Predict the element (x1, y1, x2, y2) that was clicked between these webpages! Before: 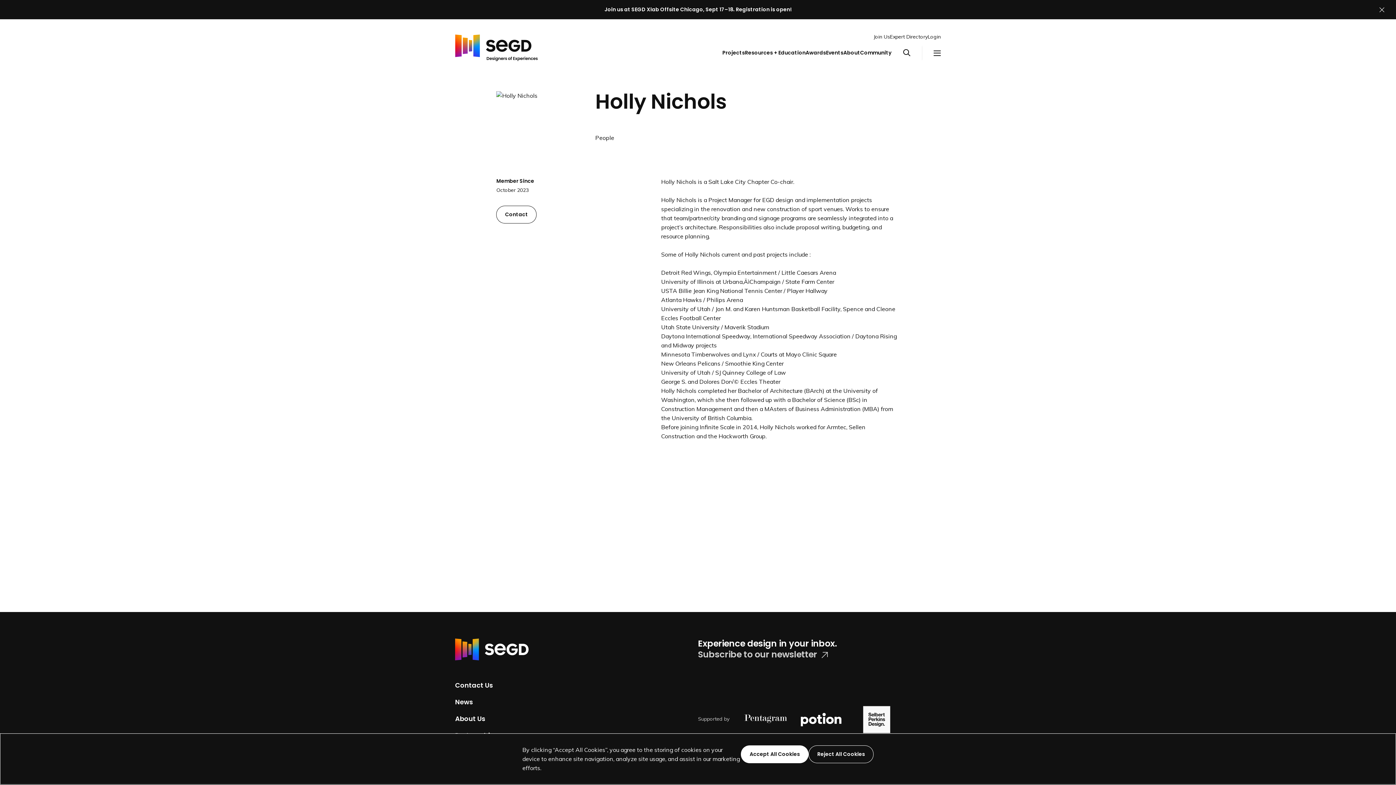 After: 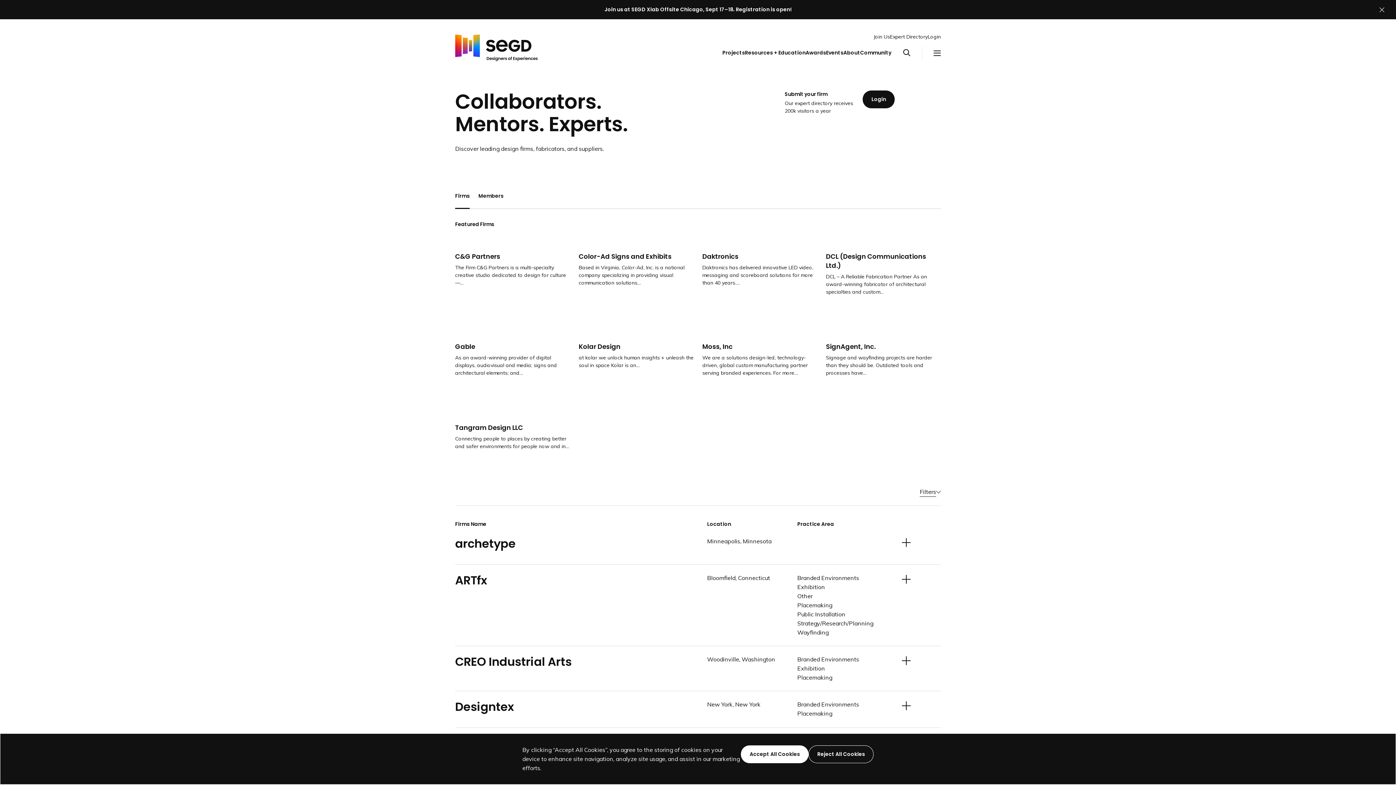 Action: bbox: (890, 33, 928, 41) label: Expert Directory